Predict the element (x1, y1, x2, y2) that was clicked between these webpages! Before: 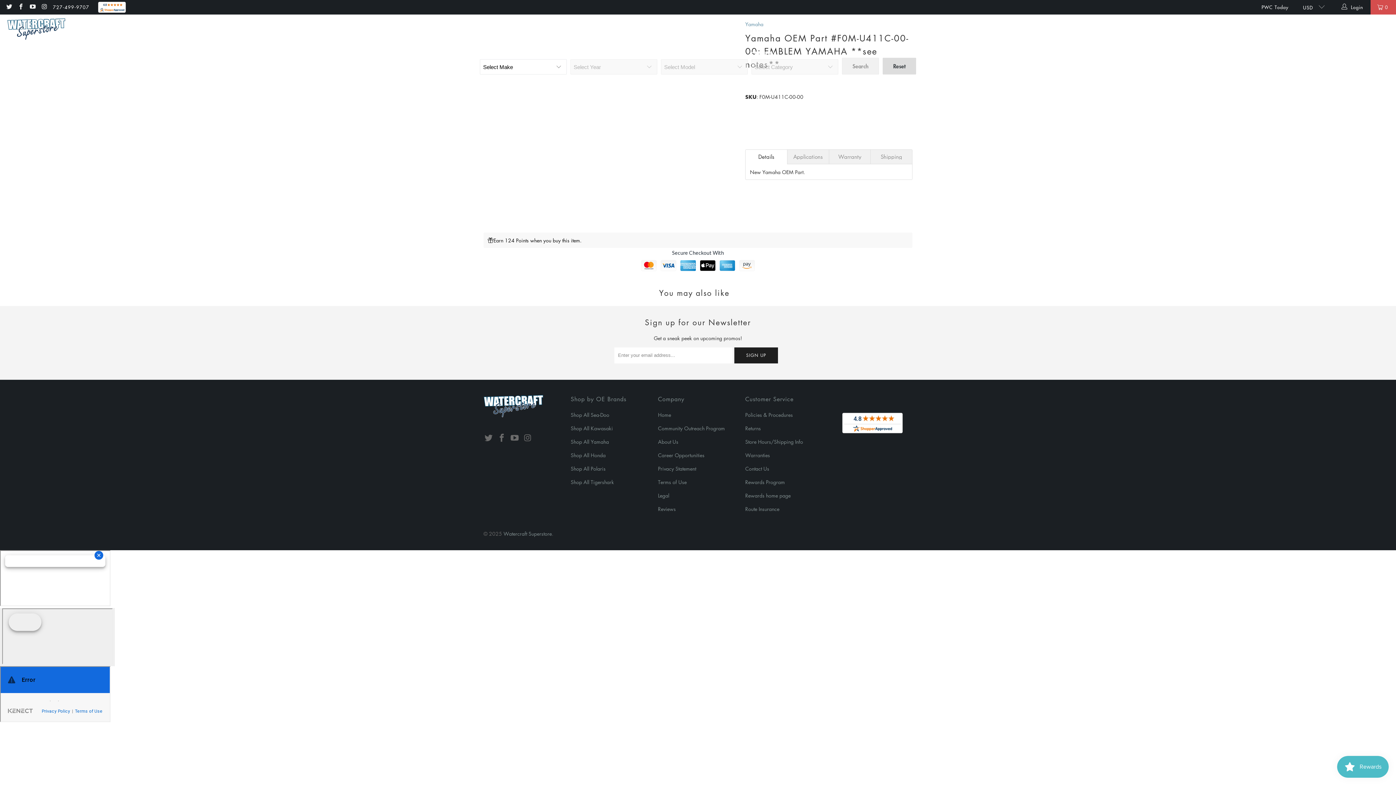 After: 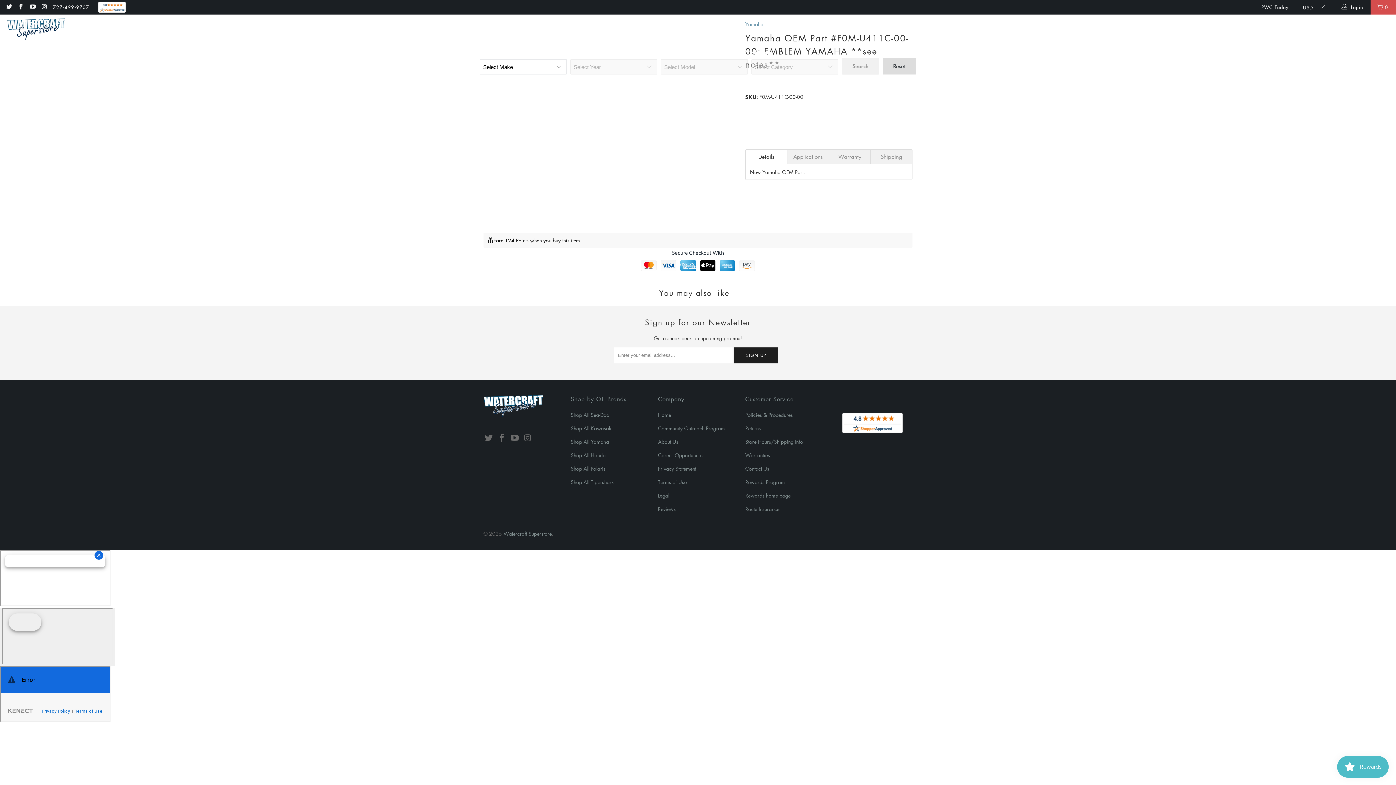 Action: bbox: (842, 412, 902, 435)